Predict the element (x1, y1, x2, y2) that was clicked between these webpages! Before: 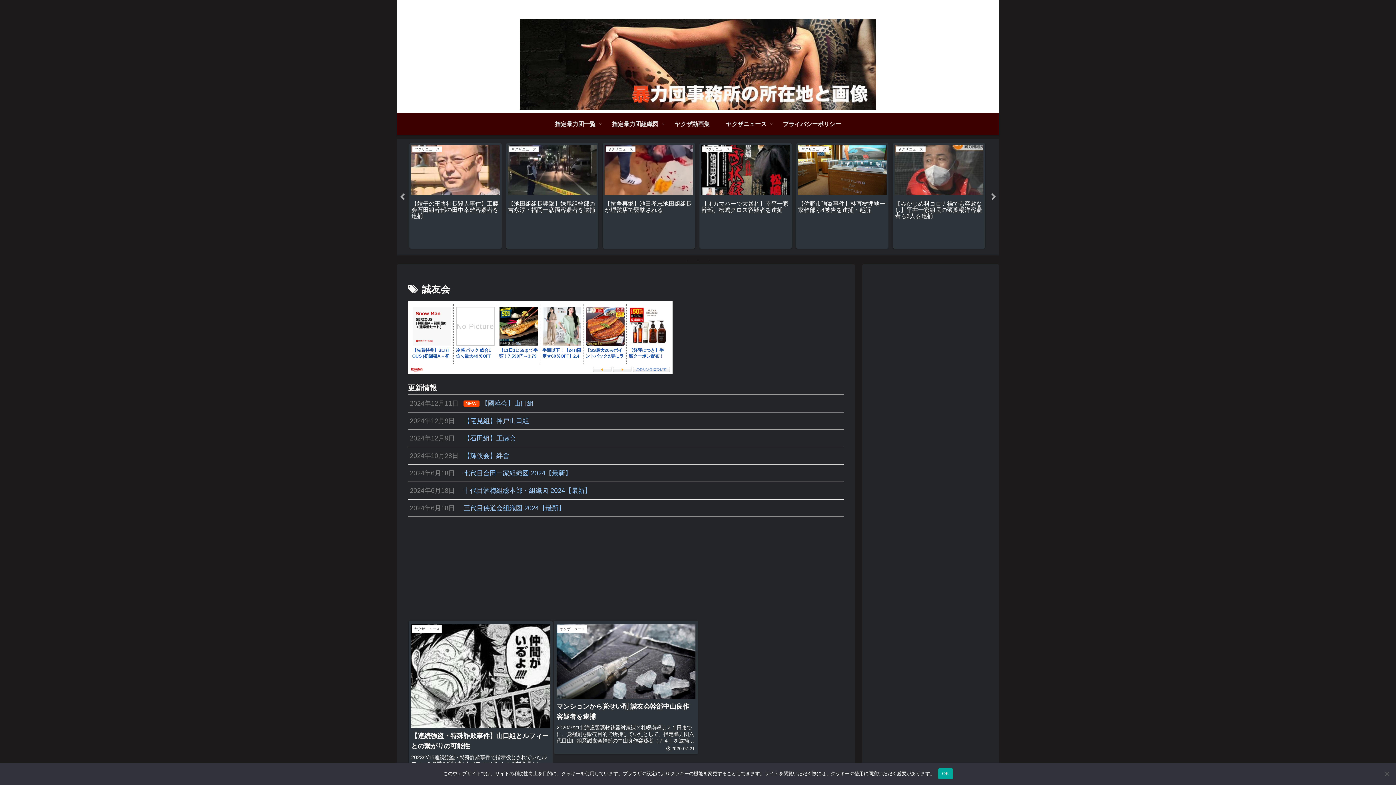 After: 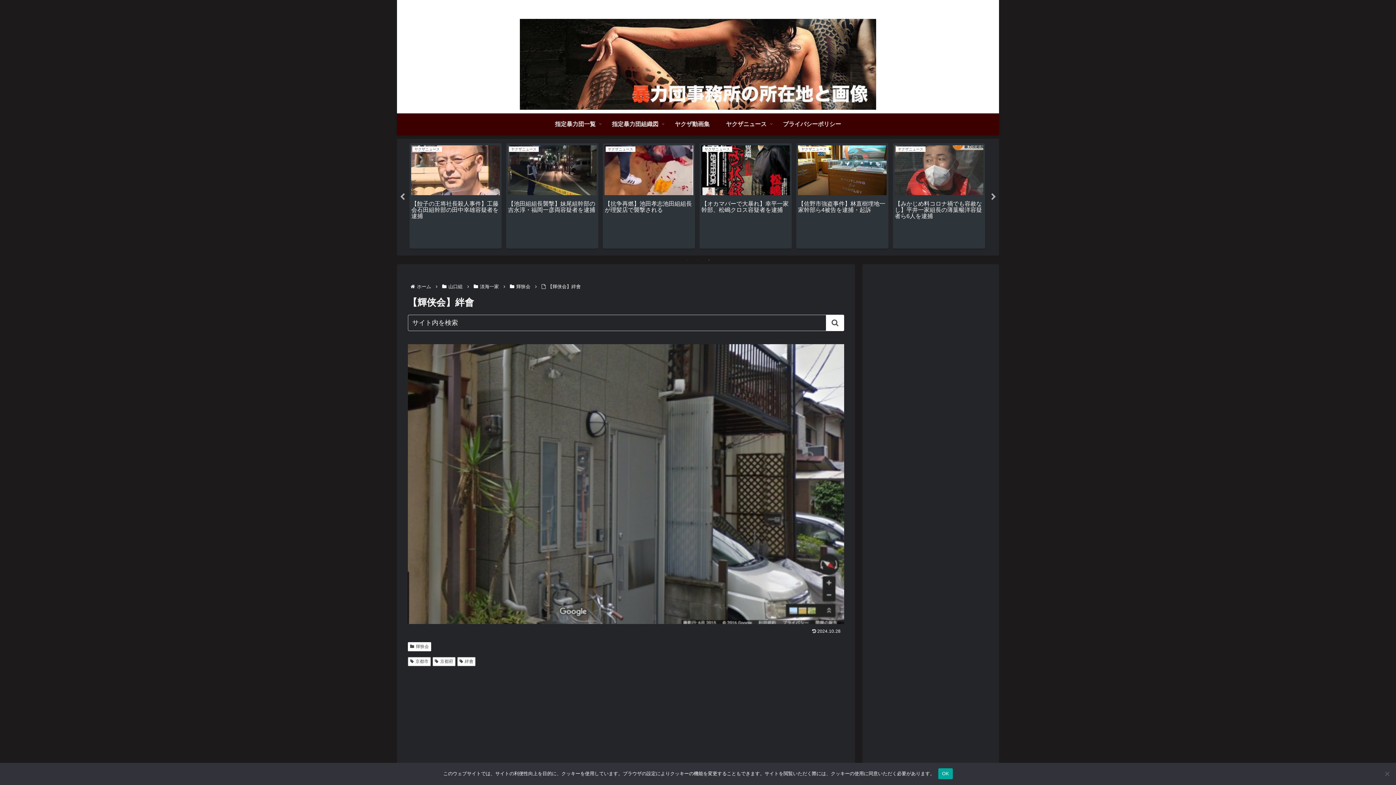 Action: bbox: (408, 447, 844, 464) label: 2024年10月28日
【輝侠会】絆會